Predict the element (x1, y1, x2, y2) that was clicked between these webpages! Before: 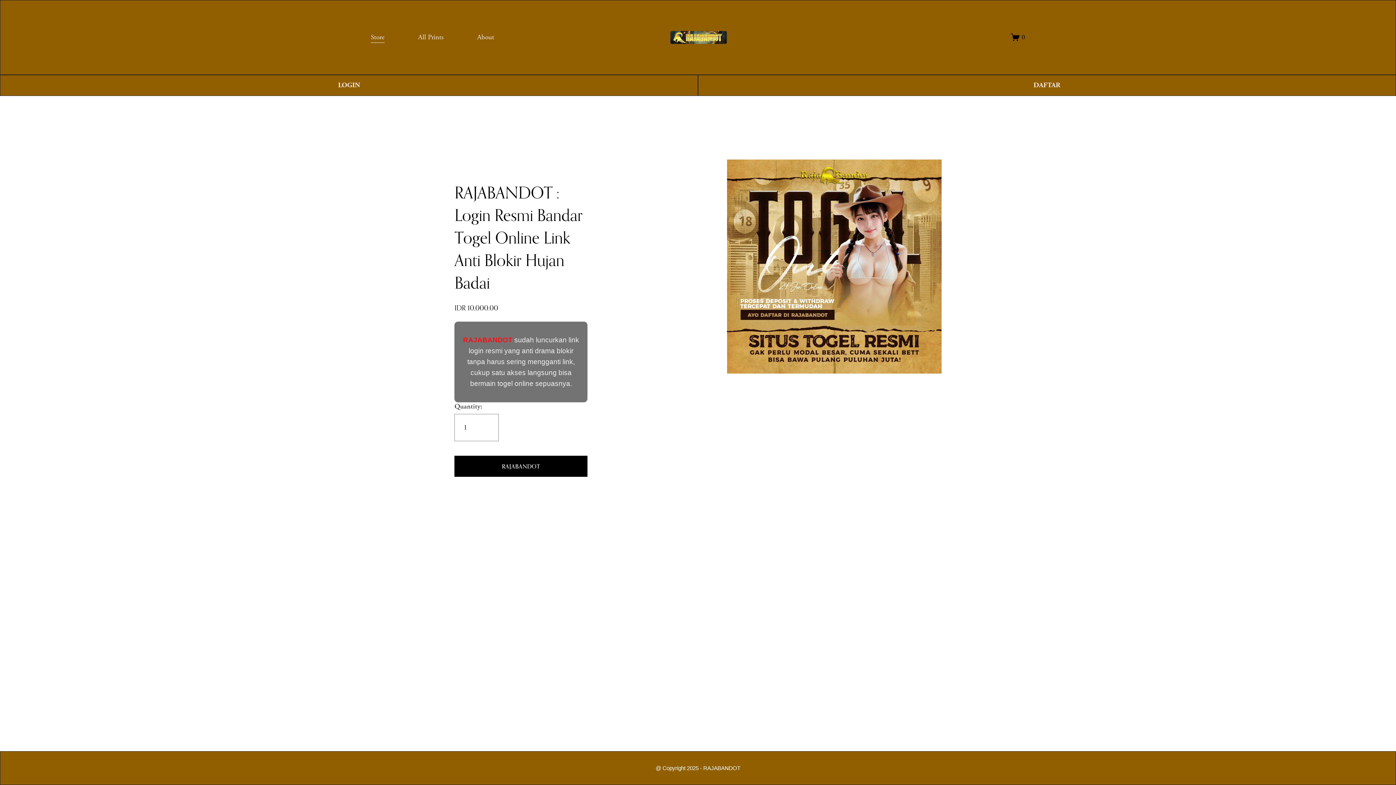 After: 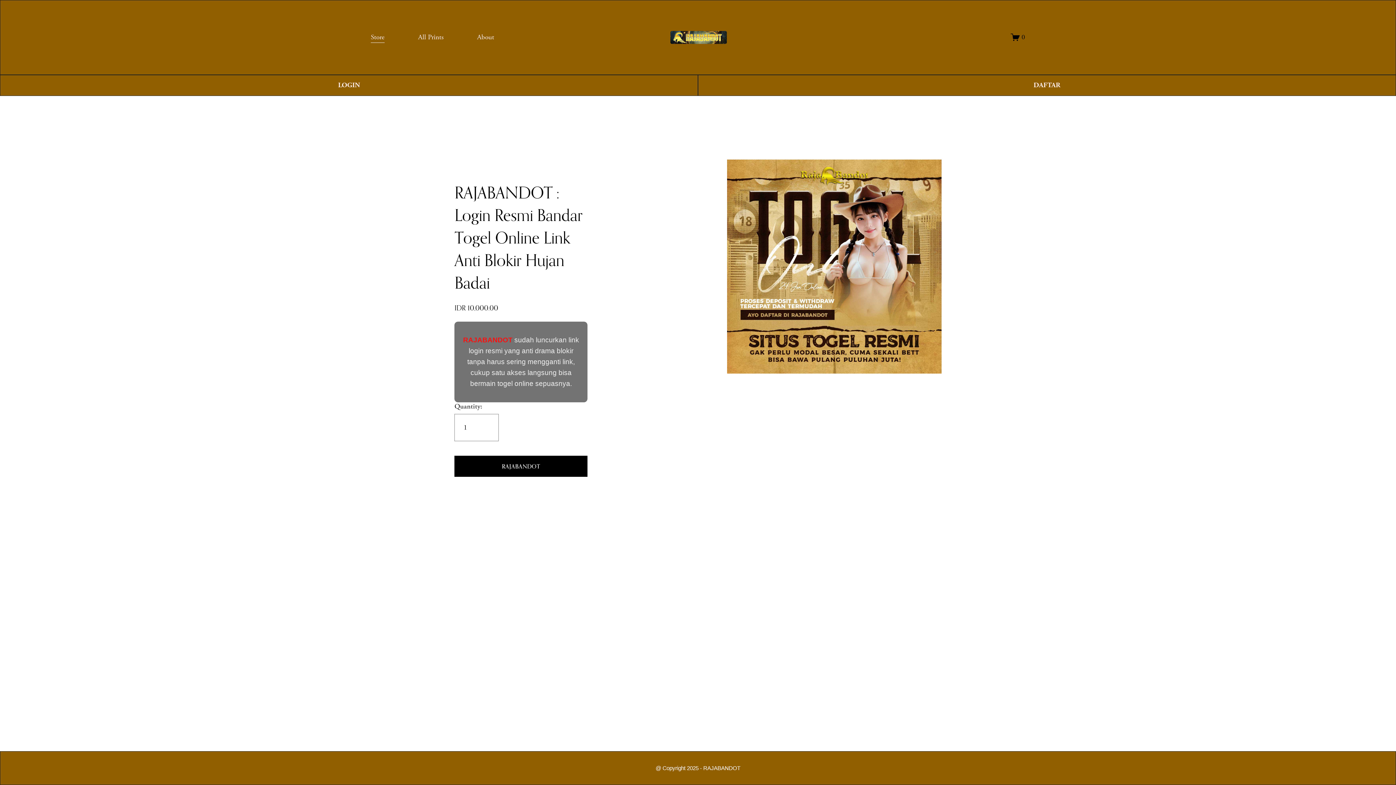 Action: bbox: (655, 765, 740, 771) label: @ Copyright 2025 - RAJABANDOT